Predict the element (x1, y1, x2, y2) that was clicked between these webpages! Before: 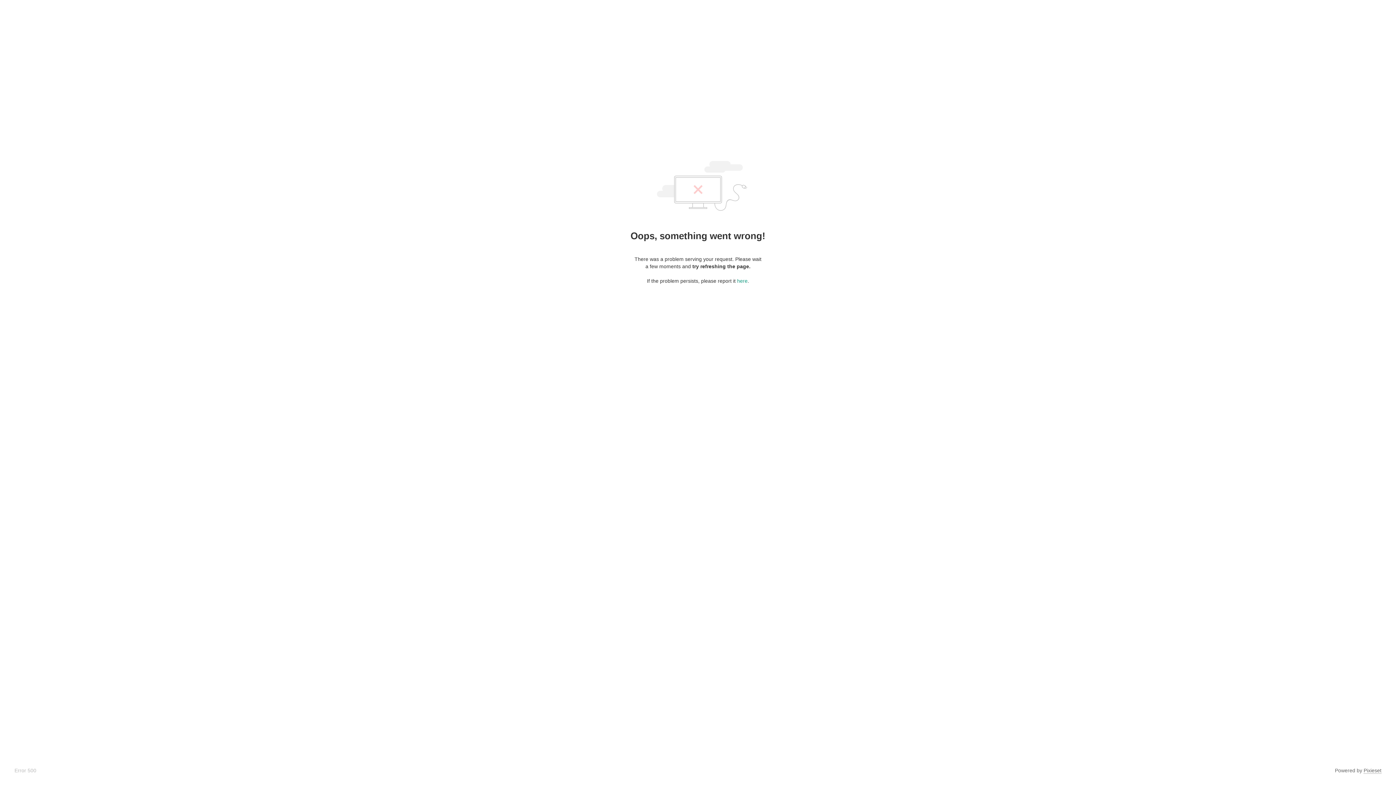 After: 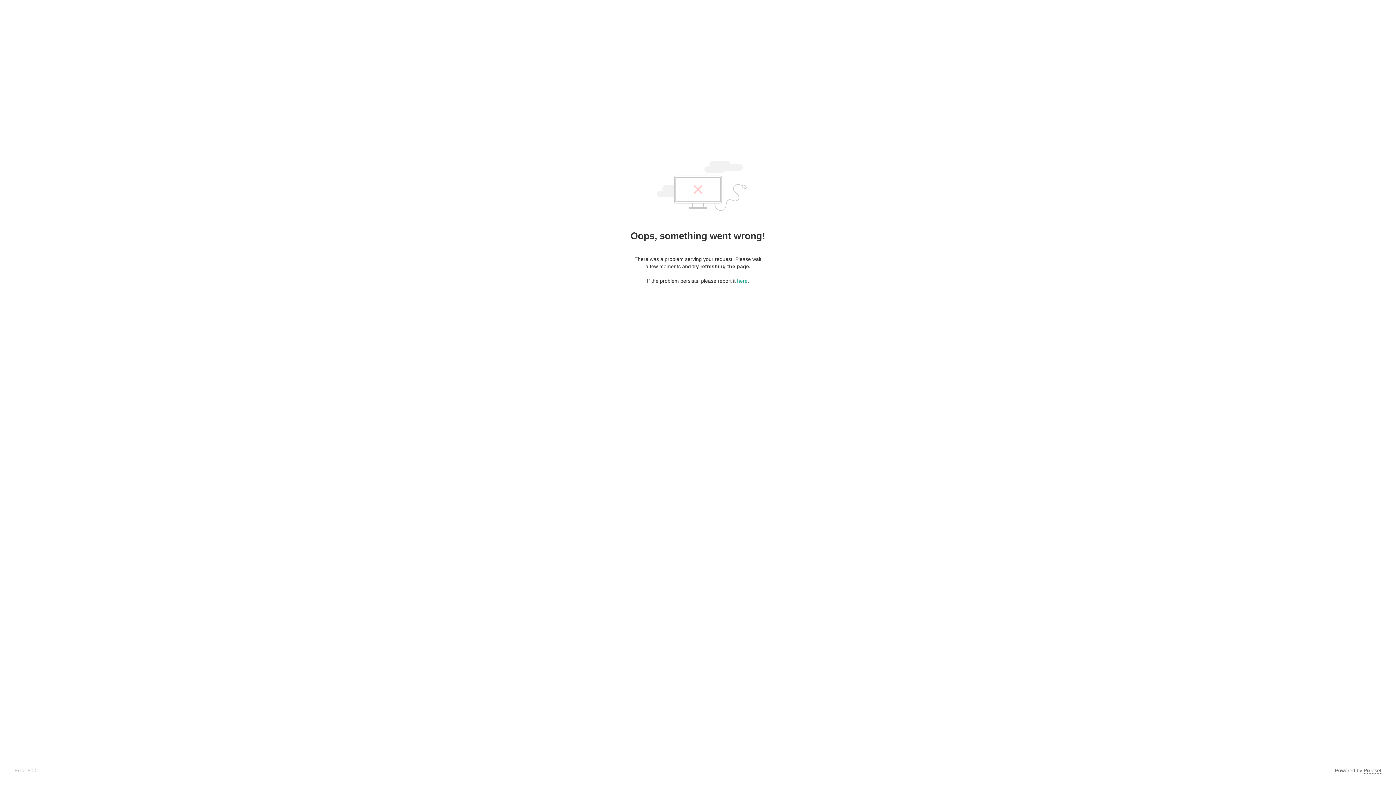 Action: bbox: (1364, 768, 1381, 774) label: Pixieset